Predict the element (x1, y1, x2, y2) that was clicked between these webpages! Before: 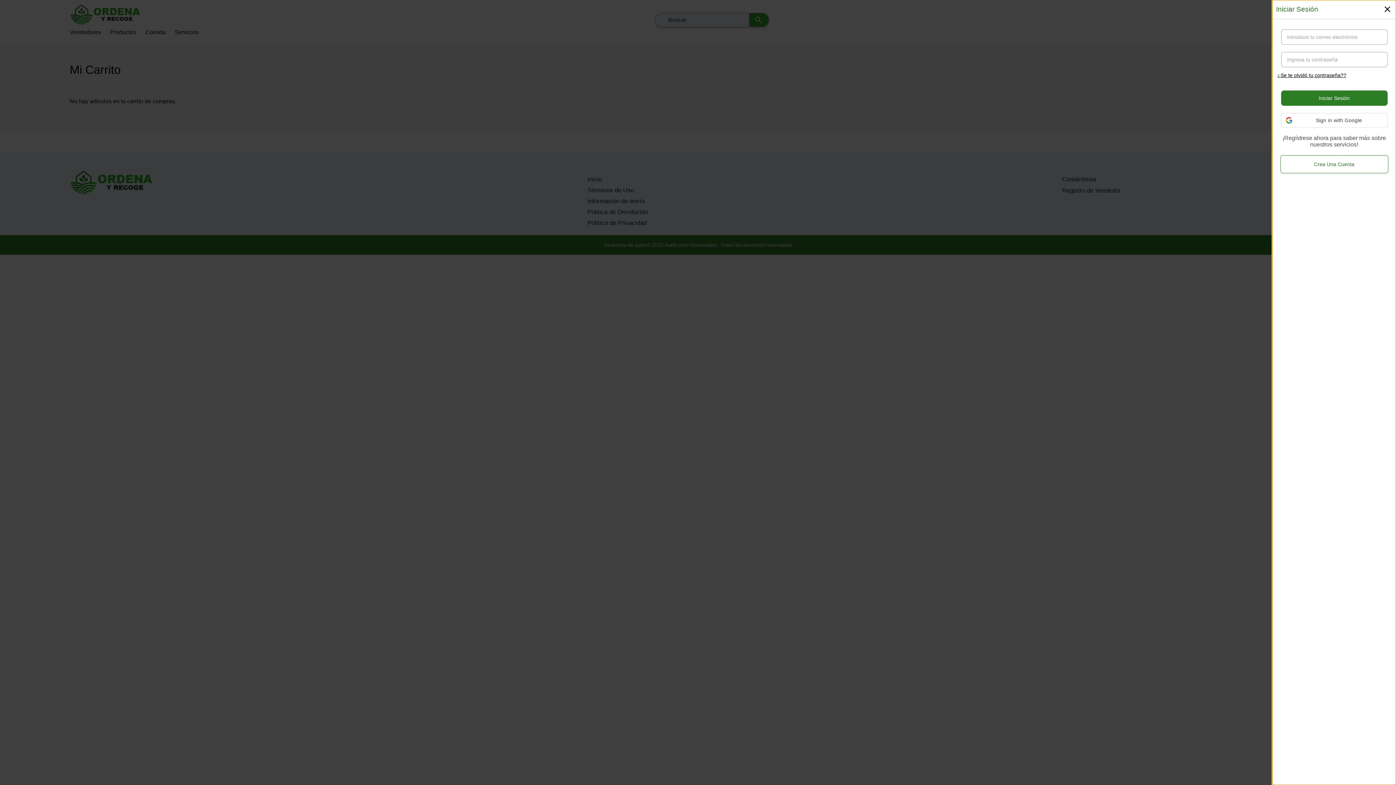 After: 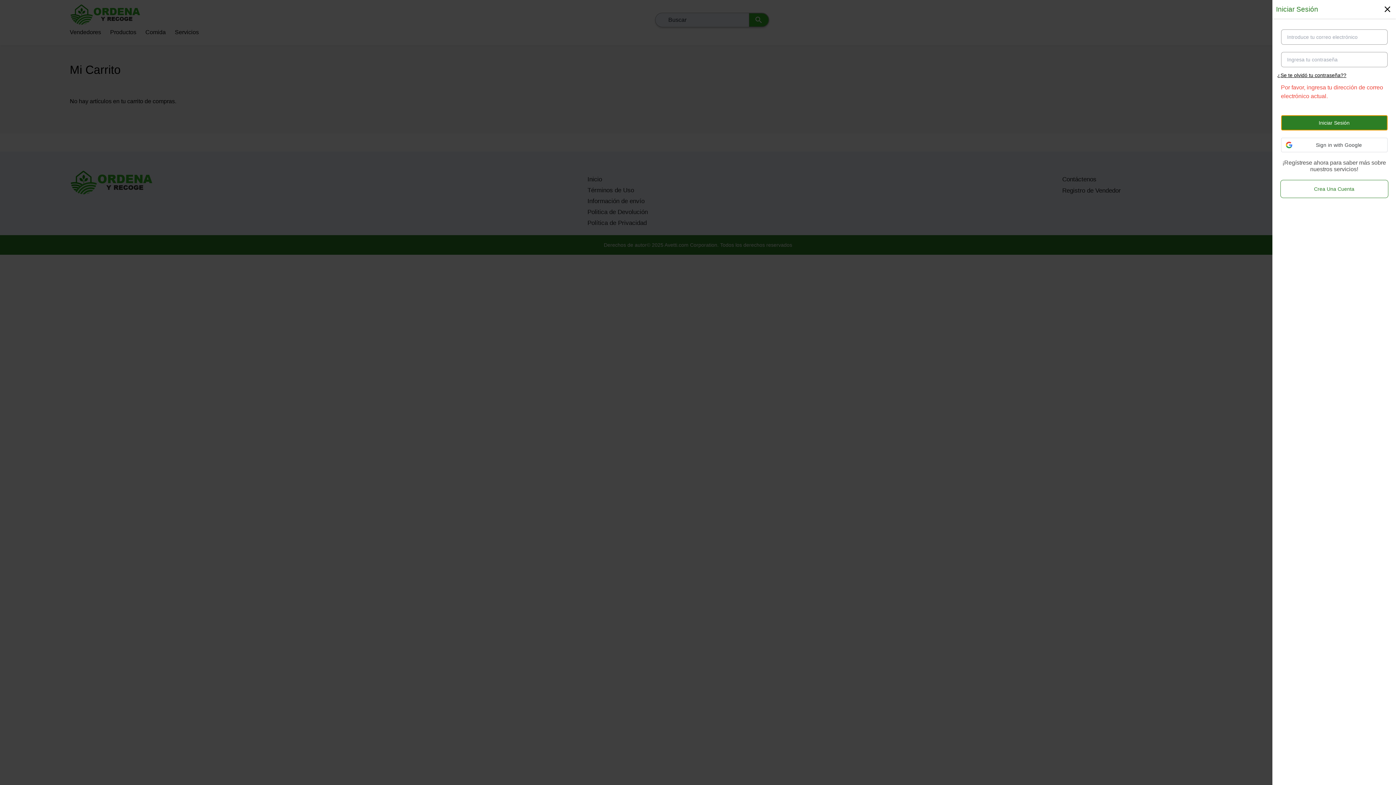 Action: label: Iniciar Sesión bbox: (1281, 90, 1387, 105)